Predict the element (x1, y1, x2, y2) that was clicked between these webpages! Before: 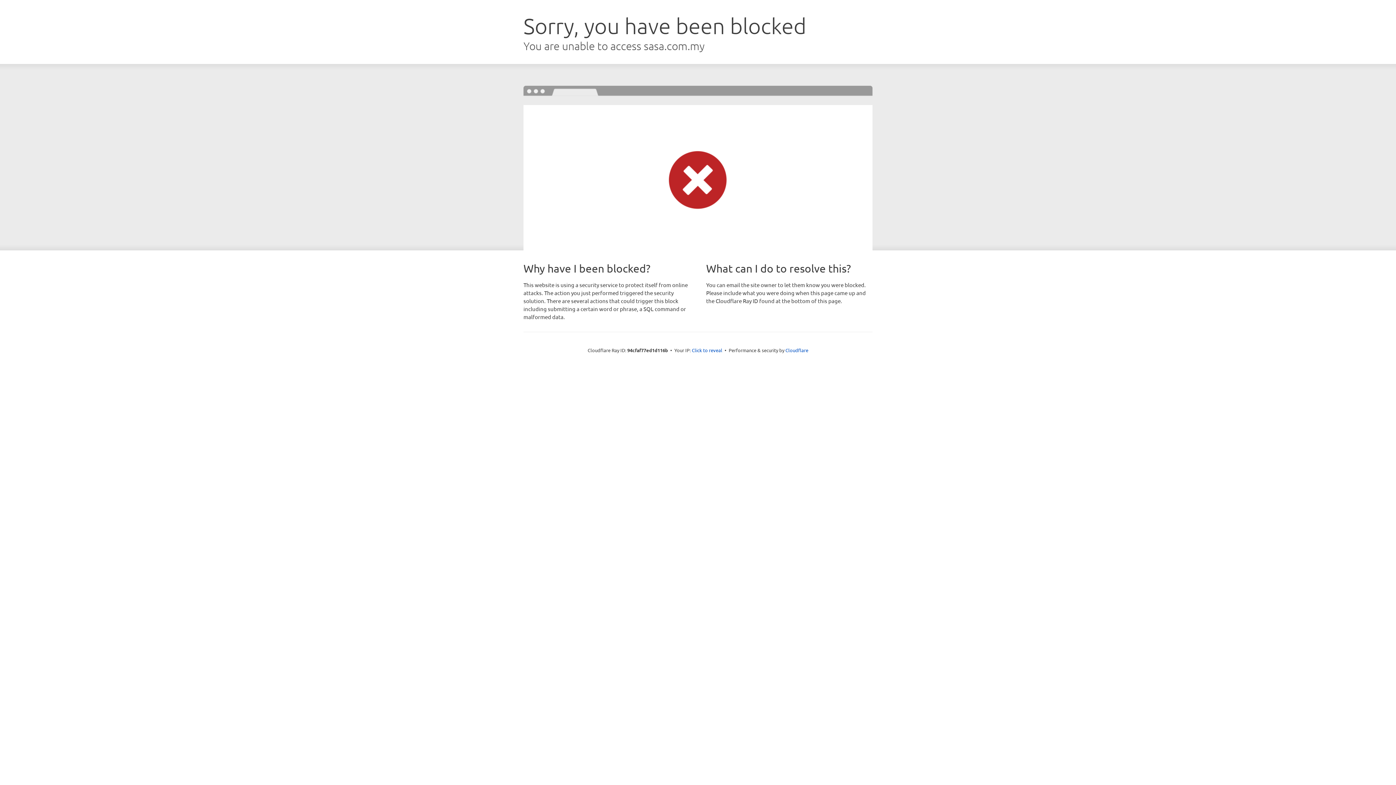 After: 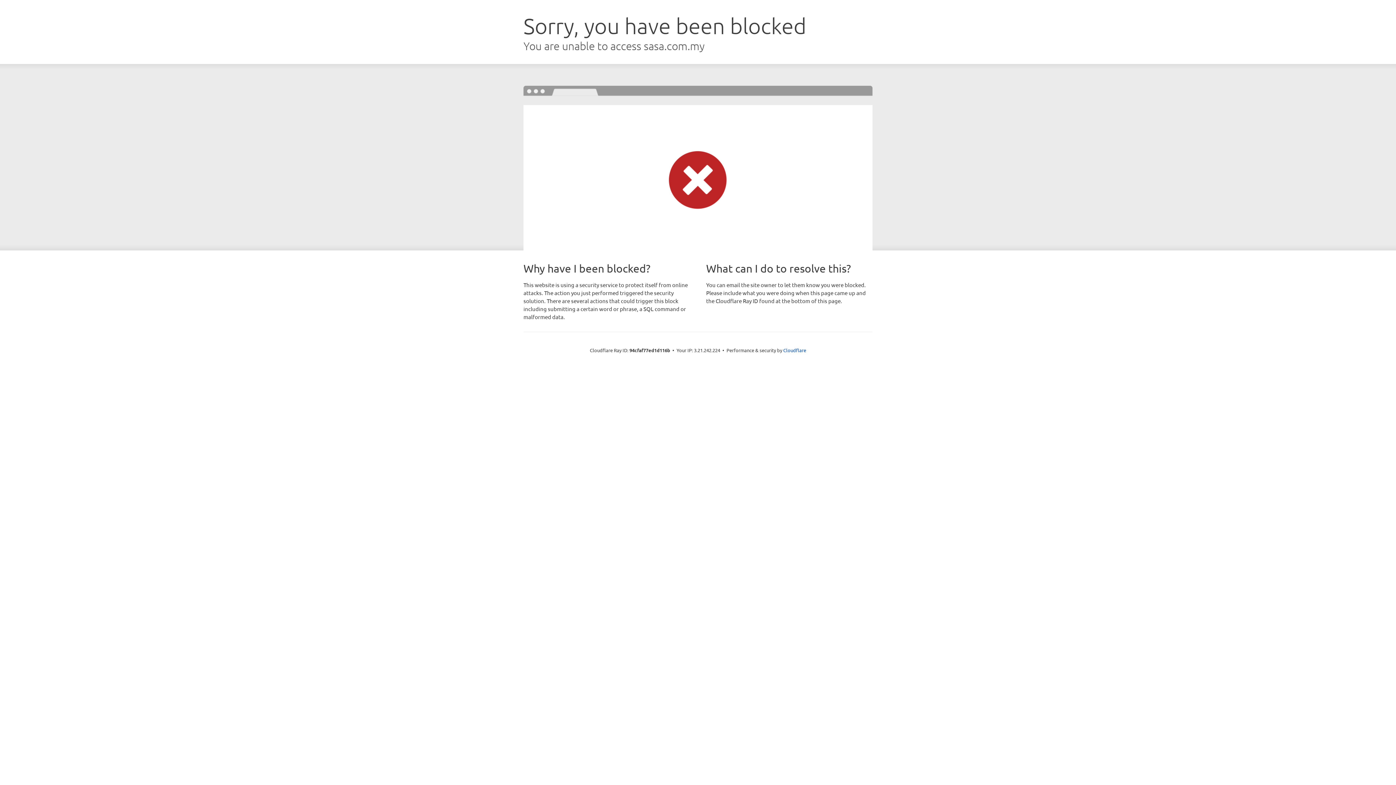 Action: bbox: (692, 346, 722, 353) label: Click to reveal